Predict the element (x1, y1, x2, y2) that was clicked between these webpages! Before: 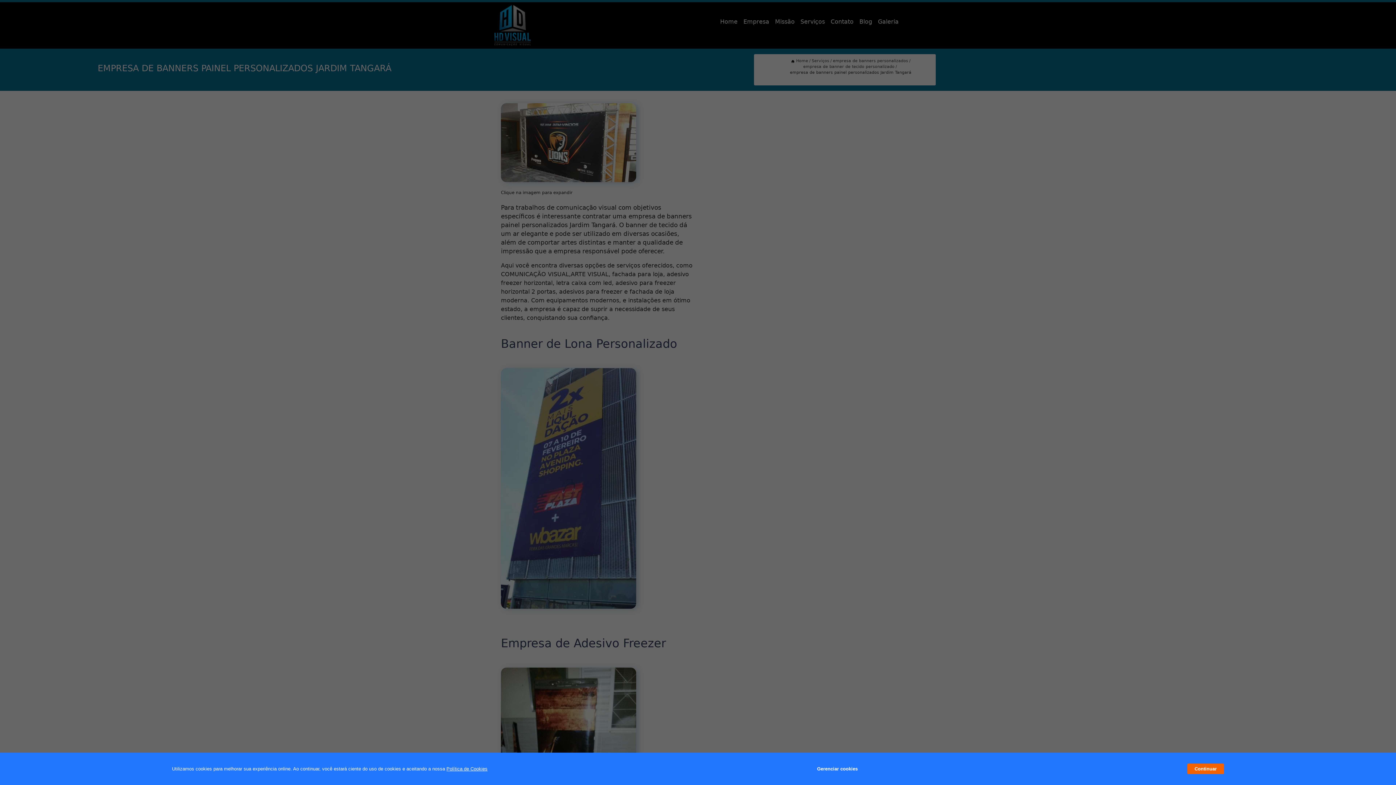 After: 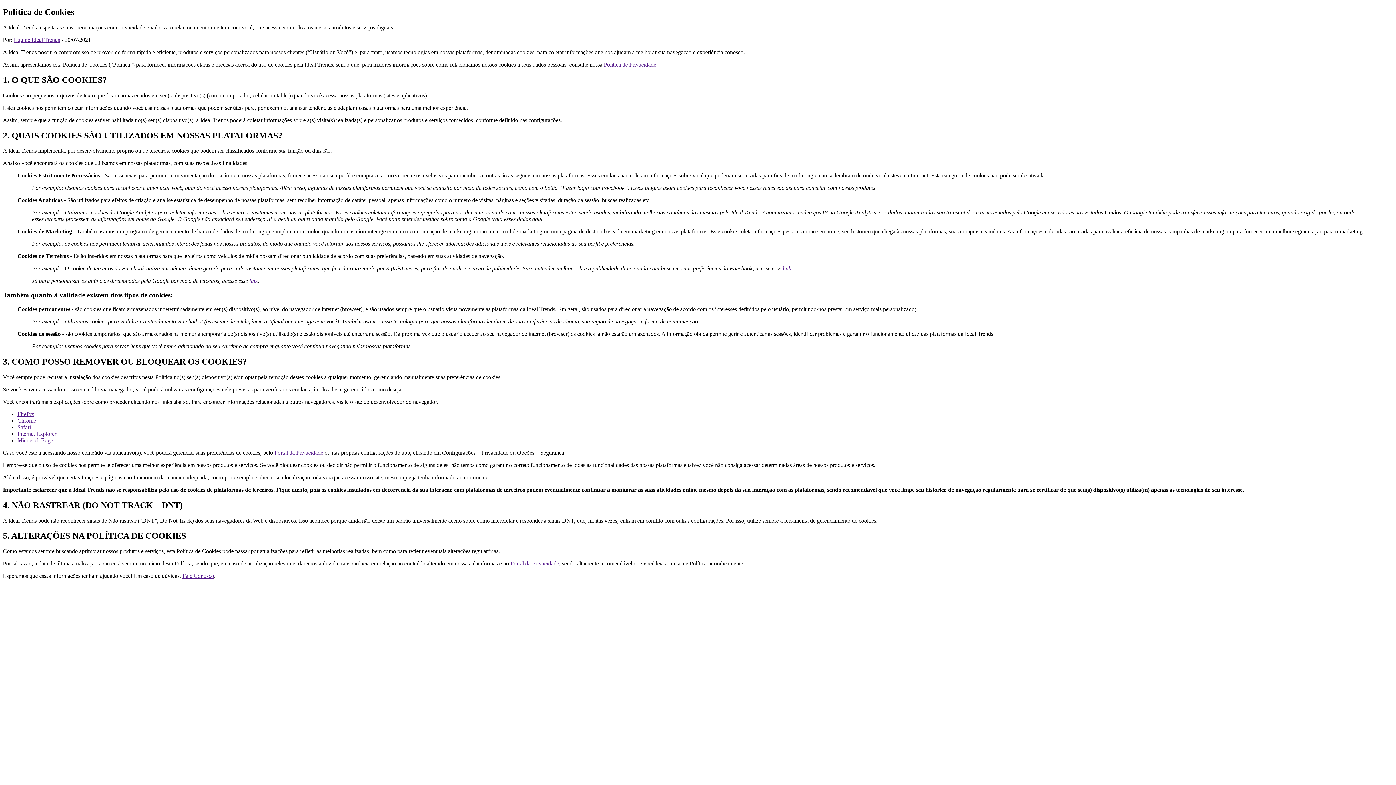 Action: bbox: (446, 766, 487, 772) label: Política de Cookies